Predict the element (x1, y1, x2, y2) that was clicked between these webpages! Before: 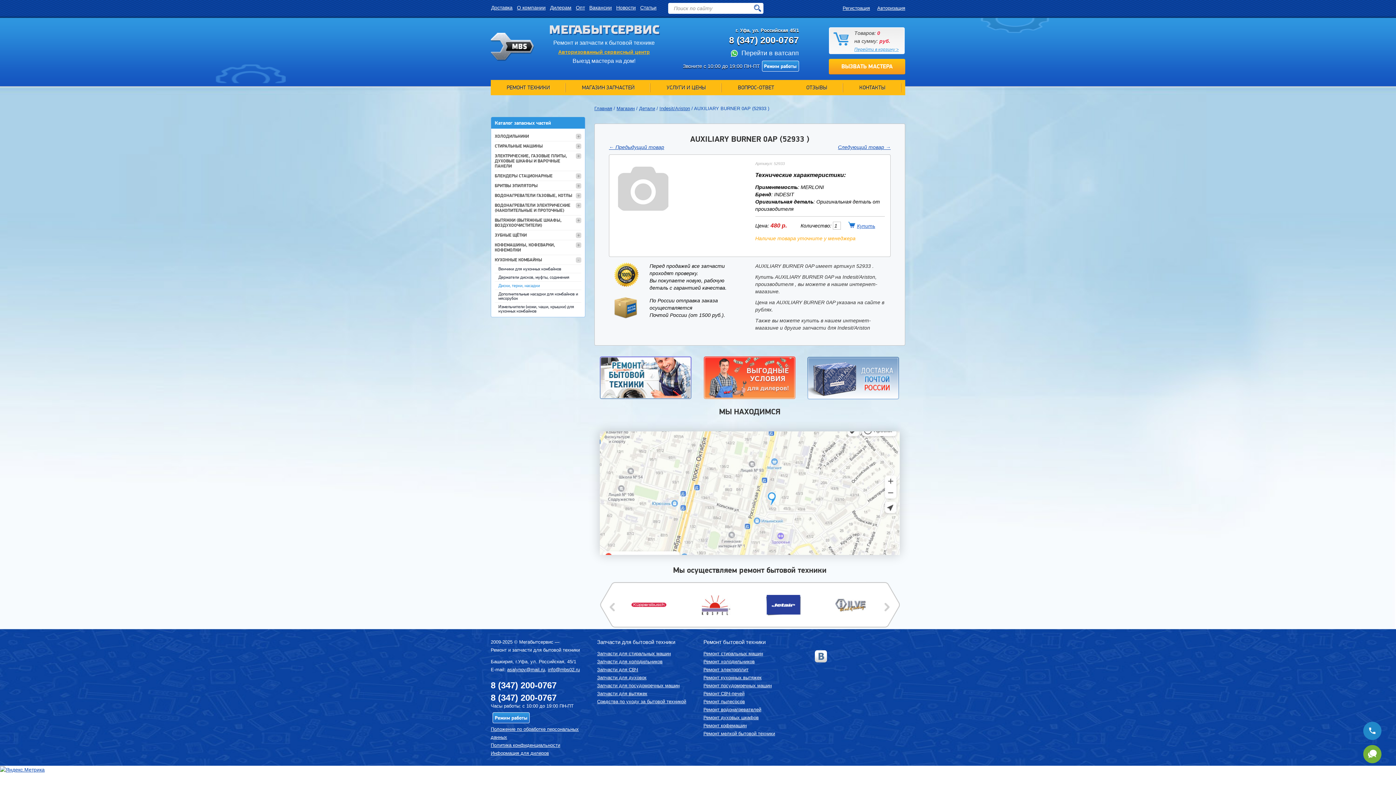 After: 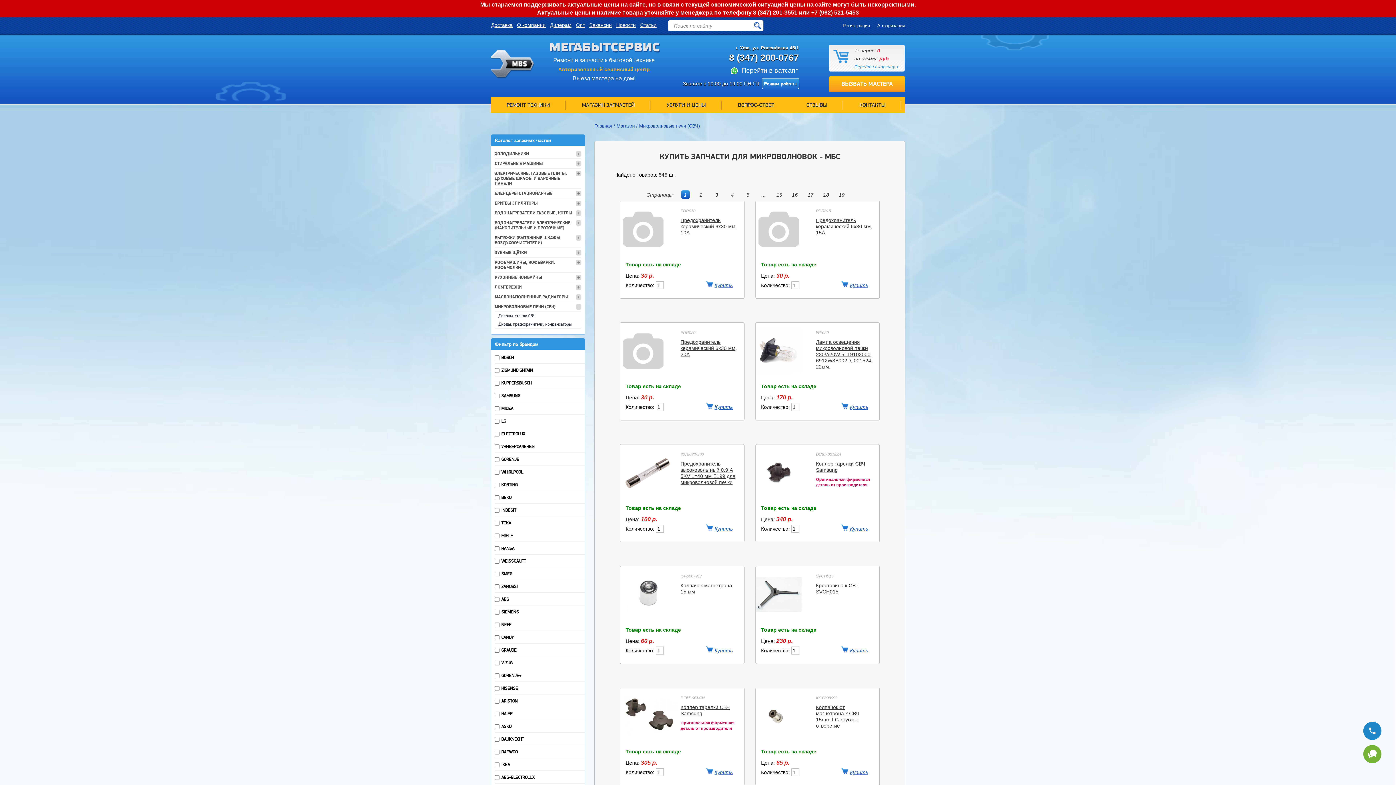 Action: bbox: (597, 667, 638, 672) label: Запчасти для СВЧ